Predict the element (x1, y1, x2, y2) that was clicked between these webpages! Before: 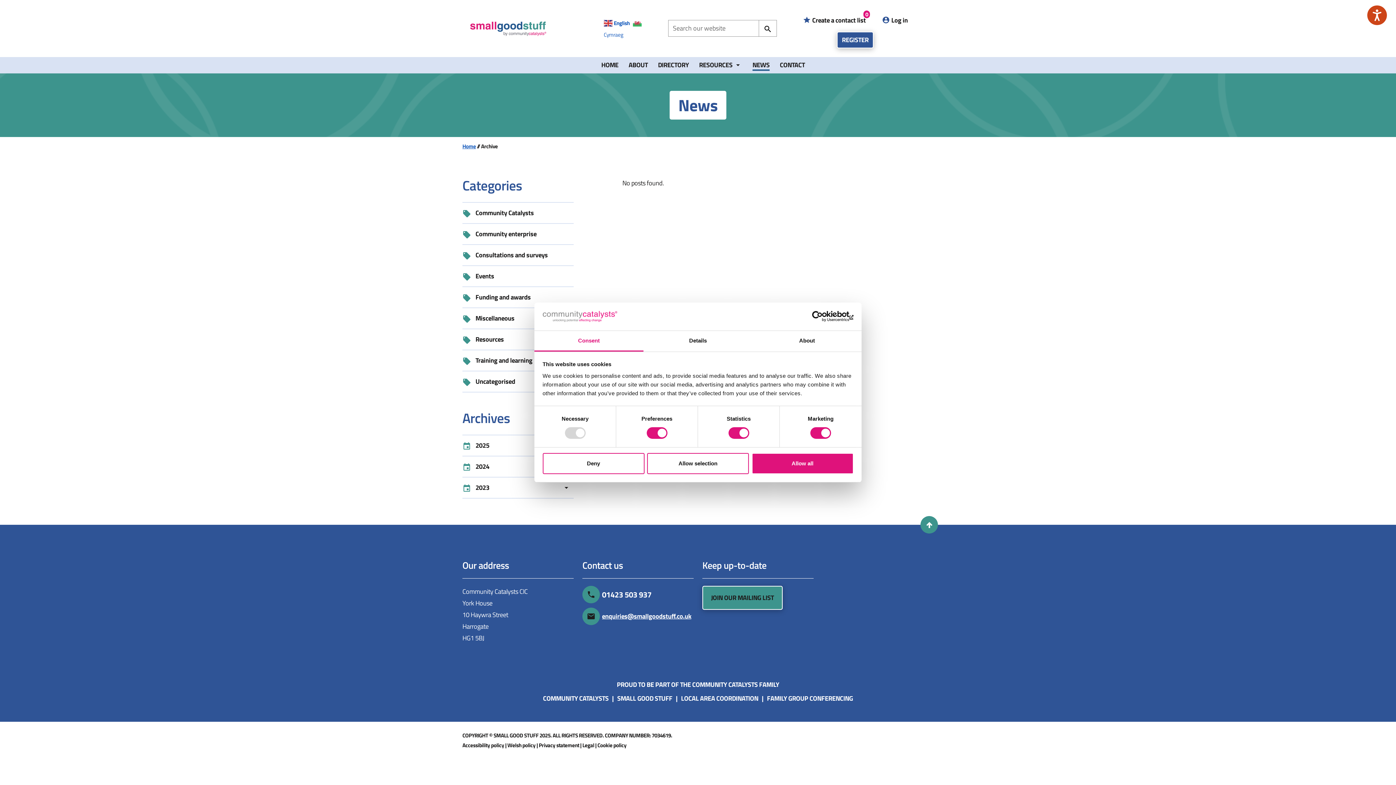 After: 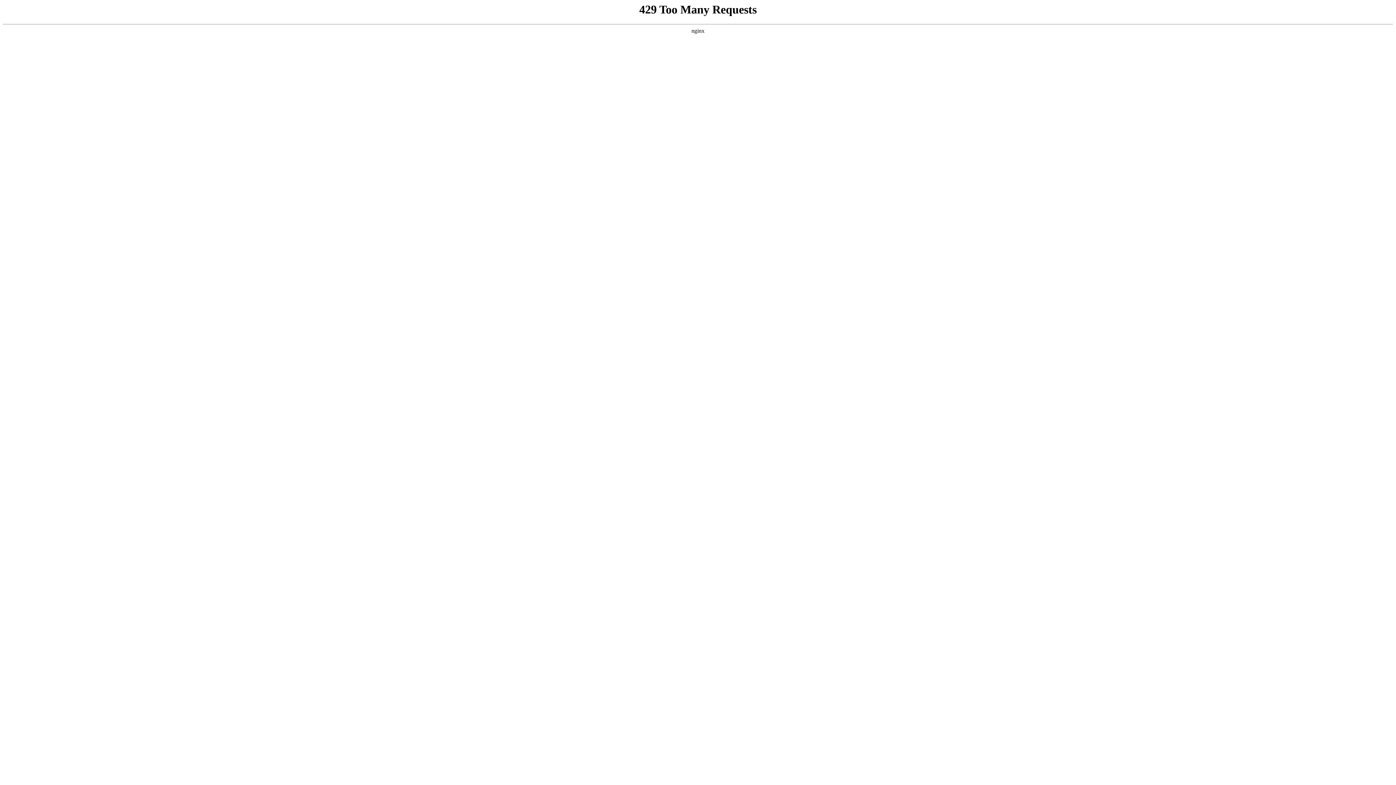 Action: bbox: (462, 287, 573, 307) label: Funding and awards